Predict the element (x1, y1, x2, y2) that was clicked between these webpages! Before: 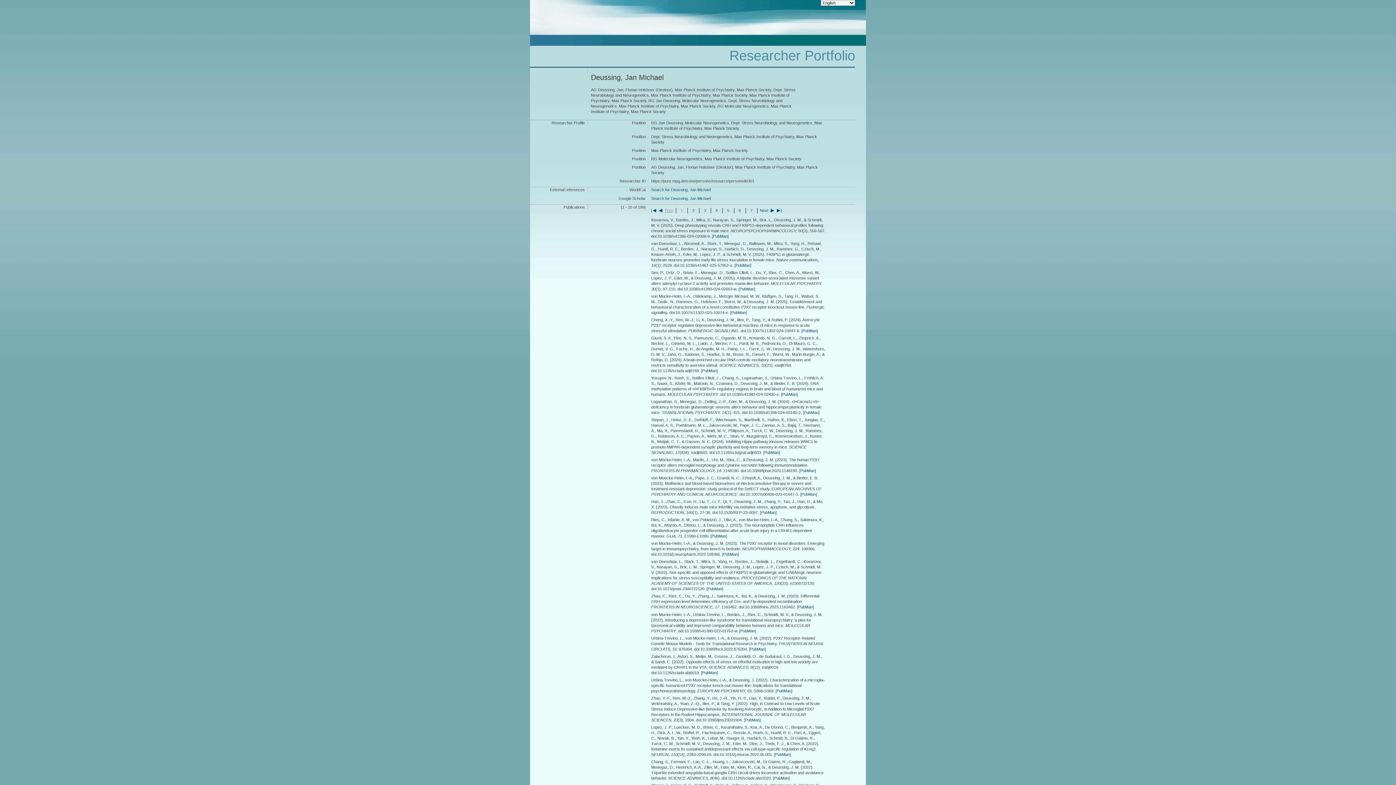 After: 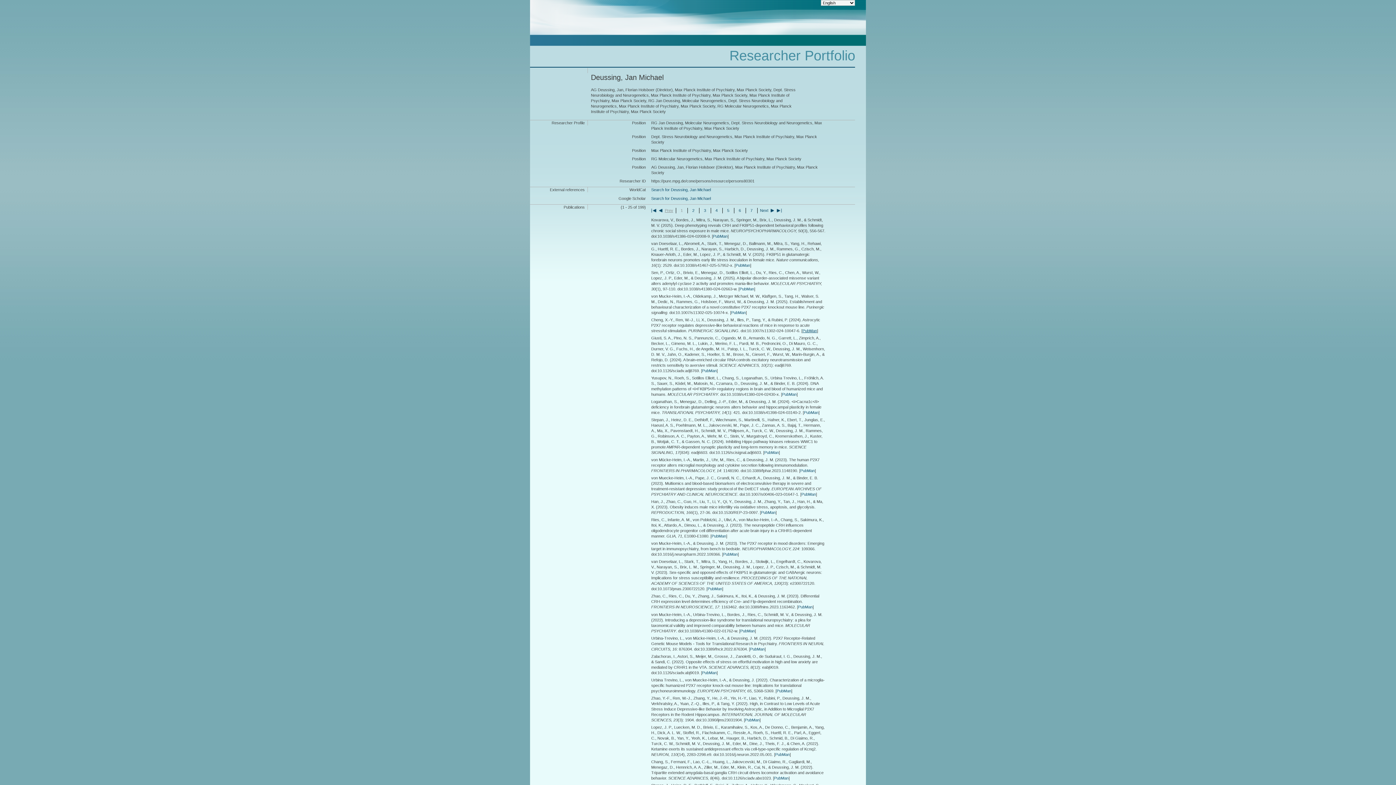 Action: label: PubMan bbox: (802, 328, 817, 333)